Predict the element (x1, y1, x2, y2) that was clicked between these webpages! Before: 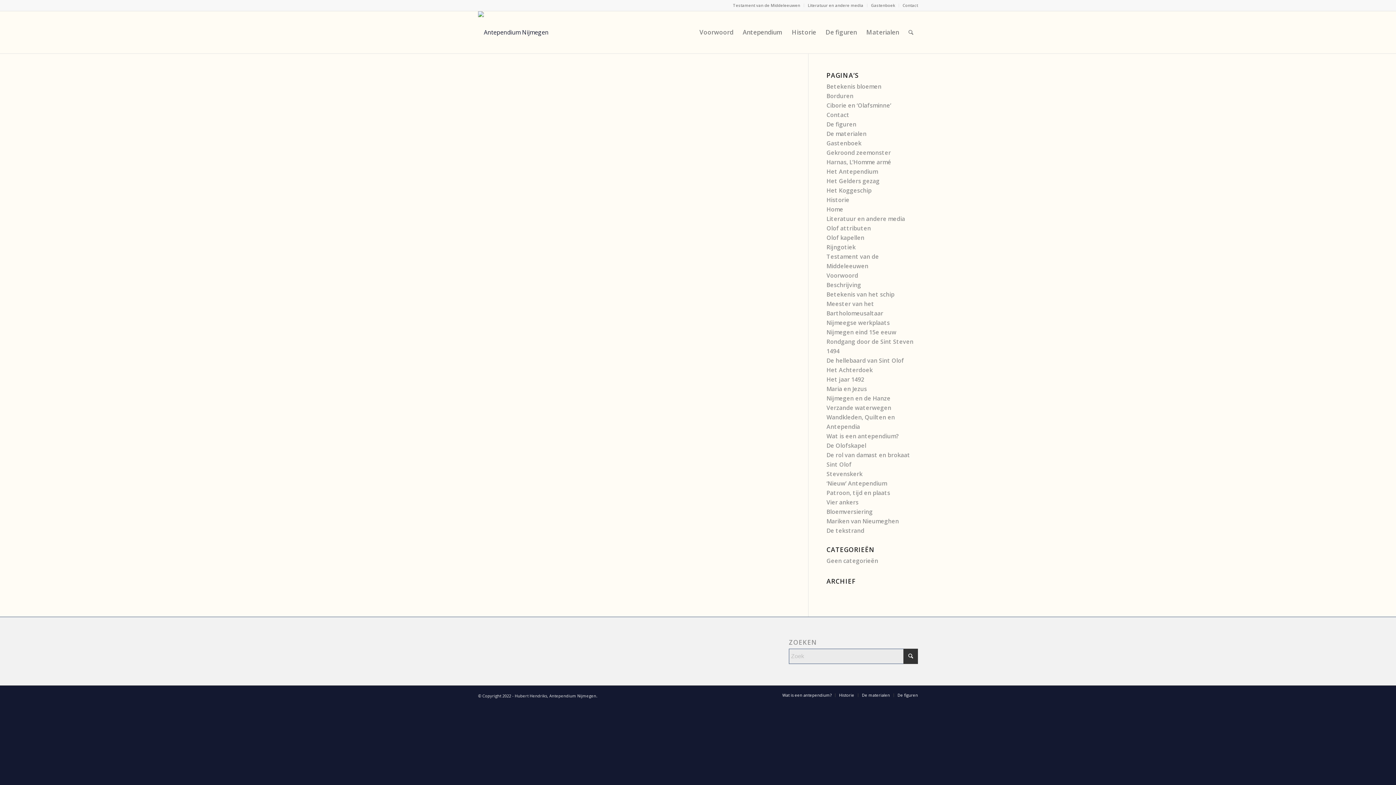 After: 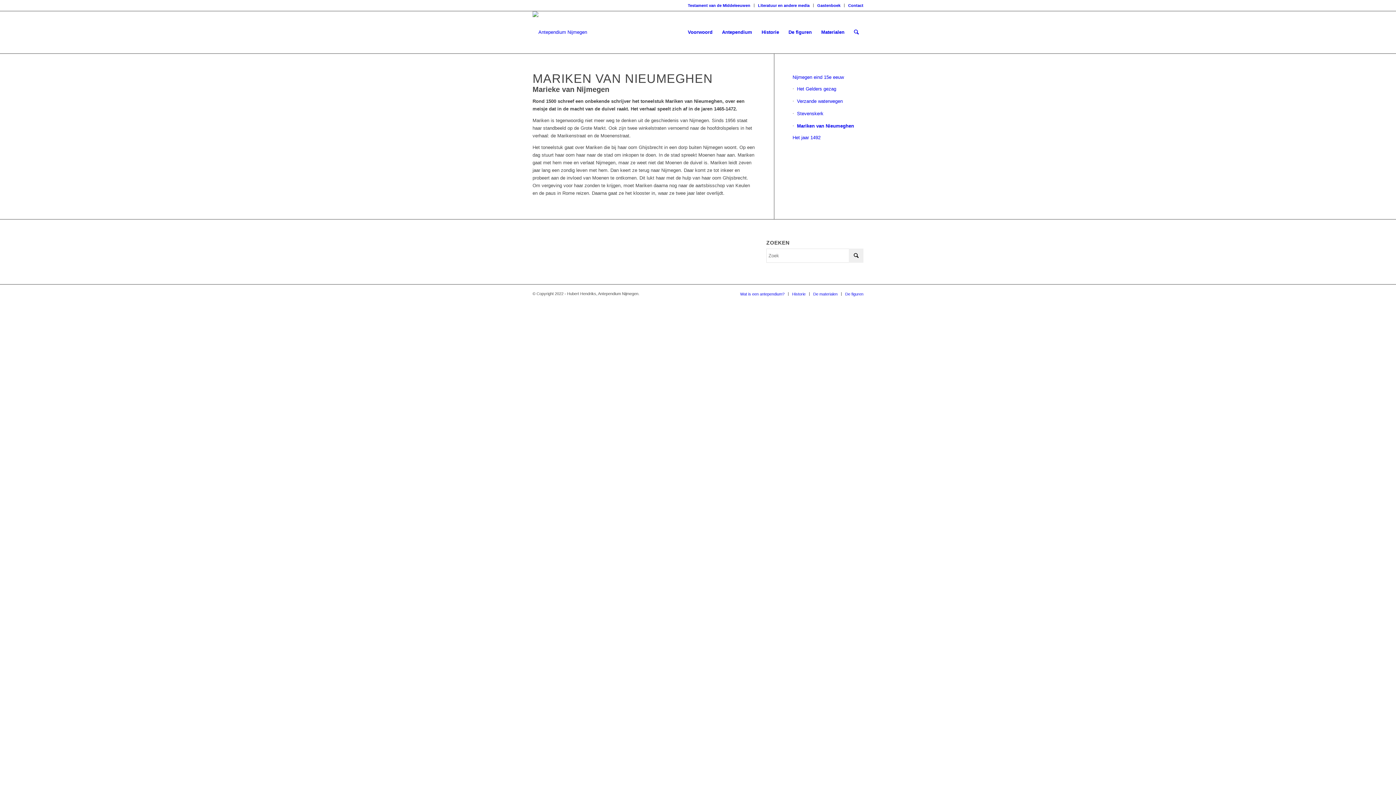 Action: label: Mariken van Nieumeghen bbox: (826, 517, 899, 525)